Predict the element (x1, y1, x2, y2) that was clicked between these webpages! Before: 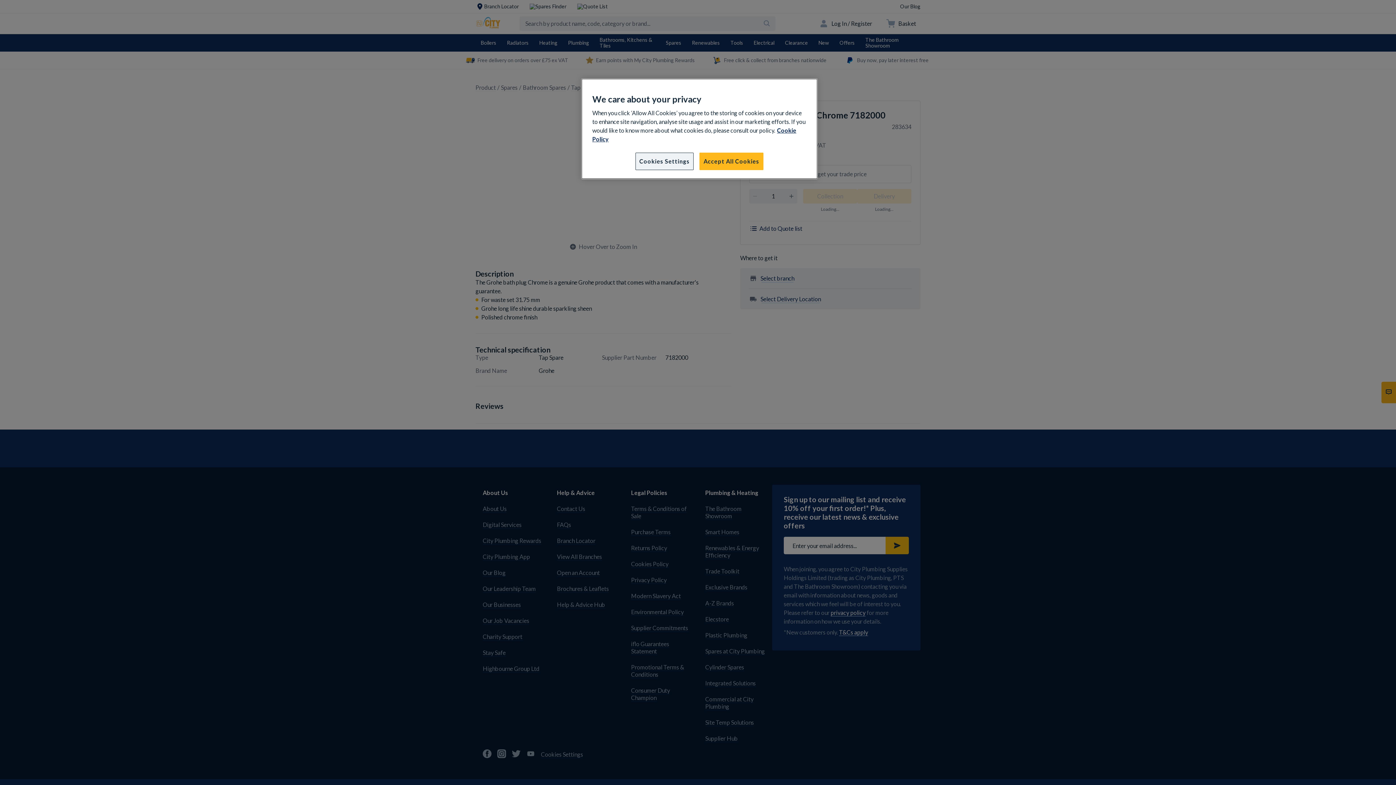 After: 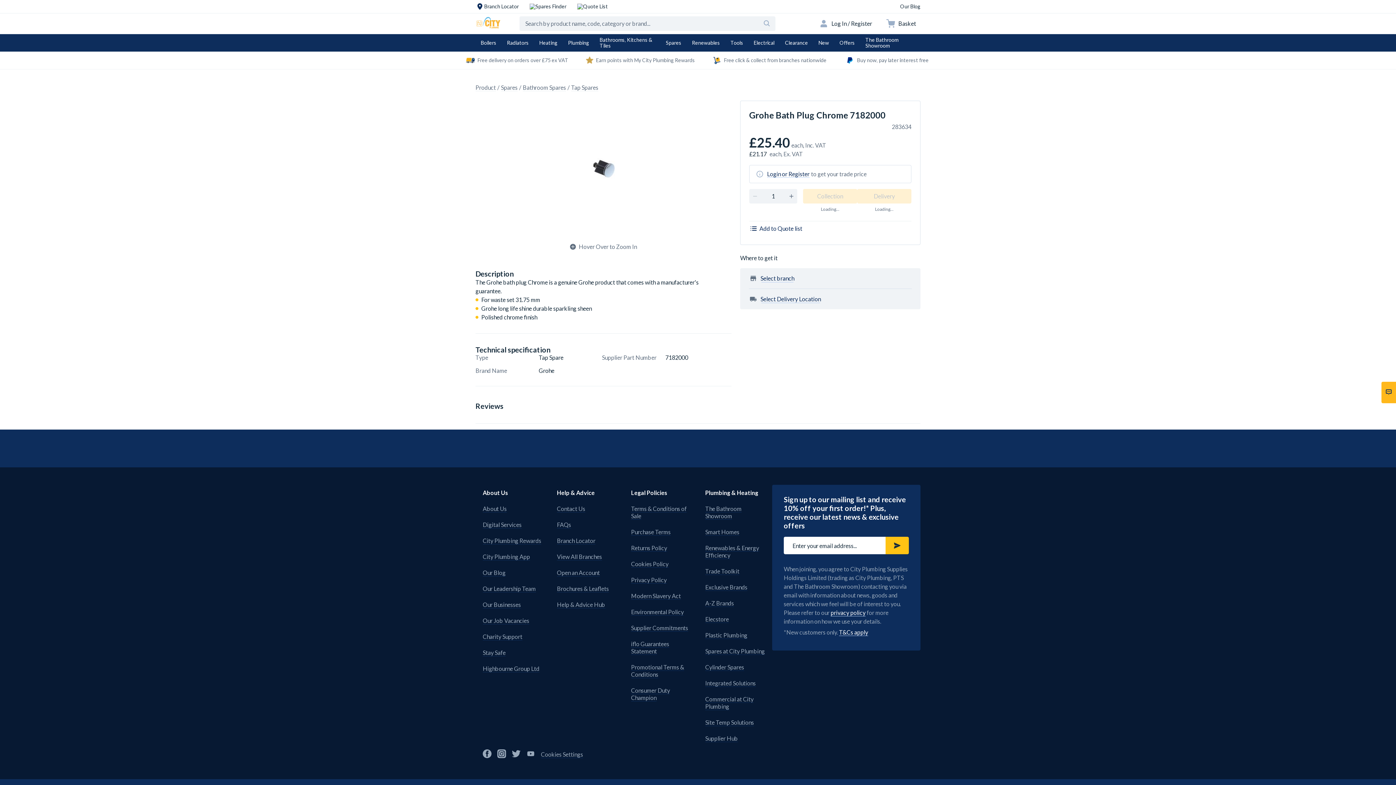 Action: label: Accept All Cookies bbox: (699, 152, 763, 170)